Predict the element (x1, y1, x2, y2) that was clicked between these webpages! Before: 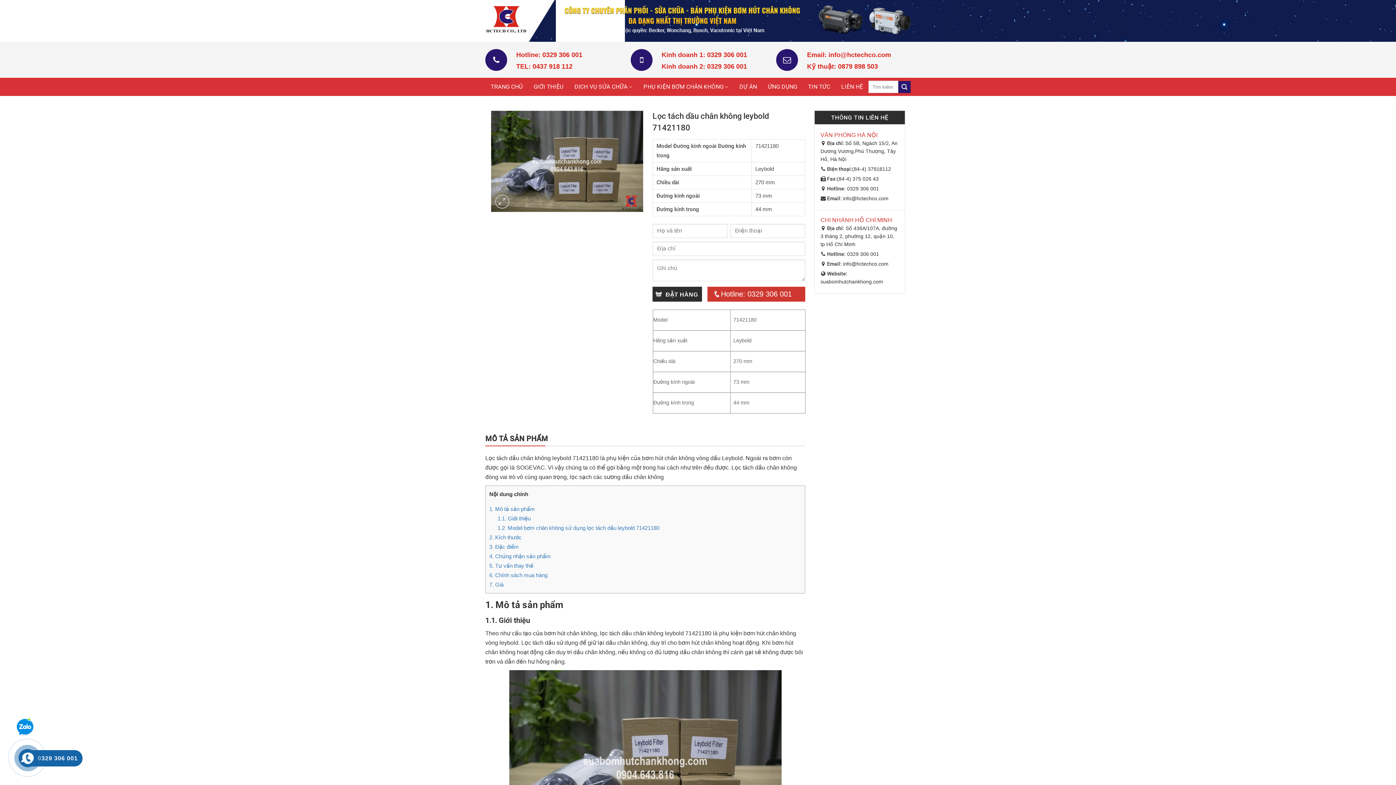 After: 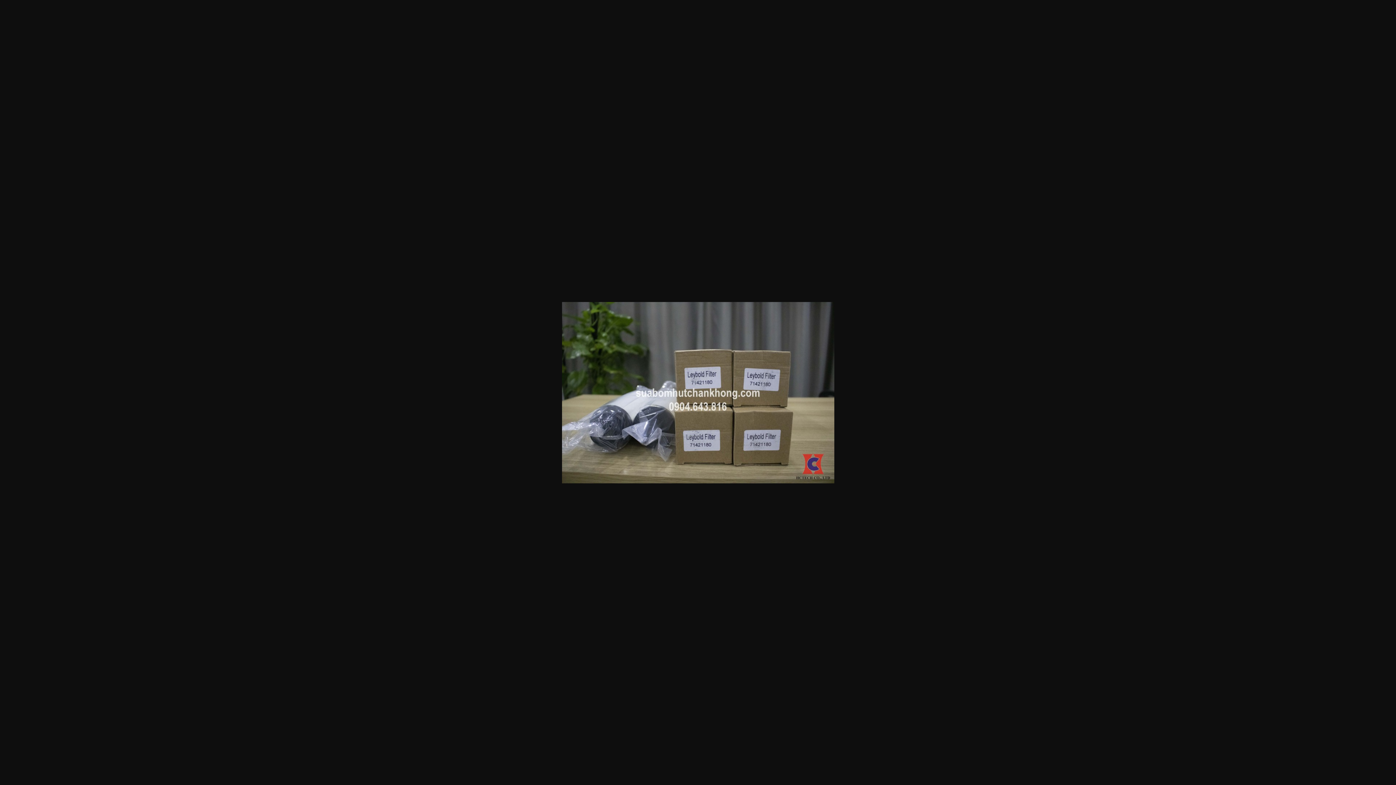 Action: bbox: (491, 157, 643, 164)